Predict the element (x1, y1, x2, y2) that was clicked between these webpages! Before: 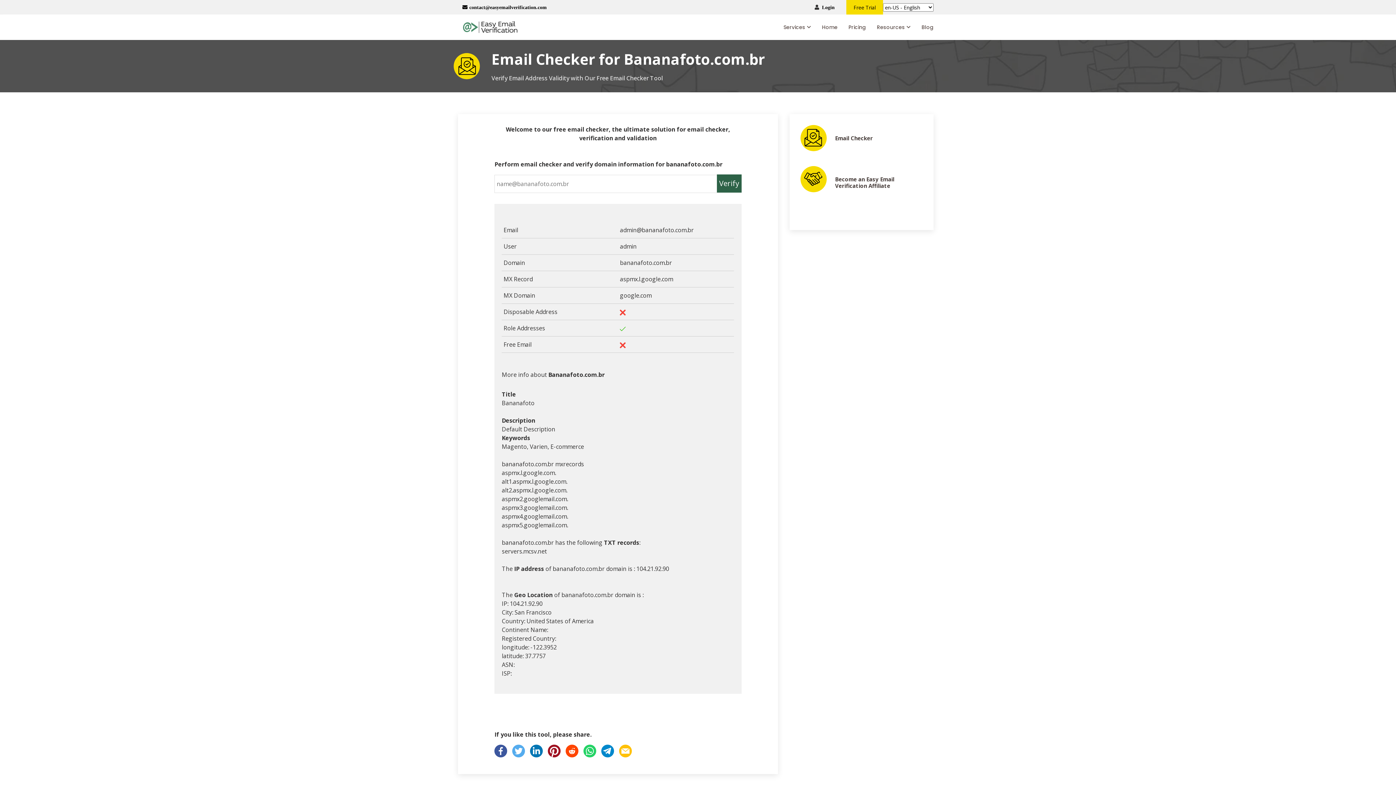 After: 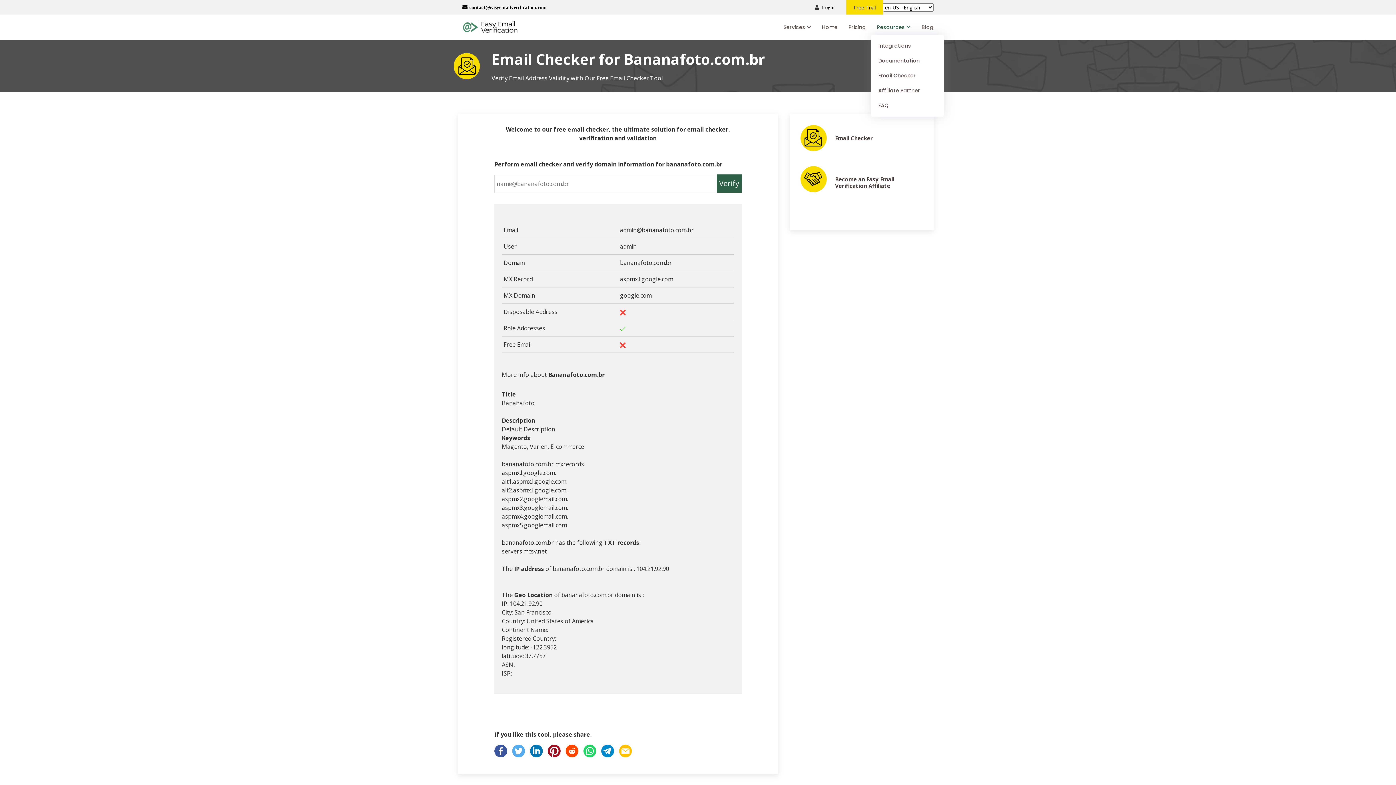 Action: label: Resources bbox: (866, 19, 910, 34)